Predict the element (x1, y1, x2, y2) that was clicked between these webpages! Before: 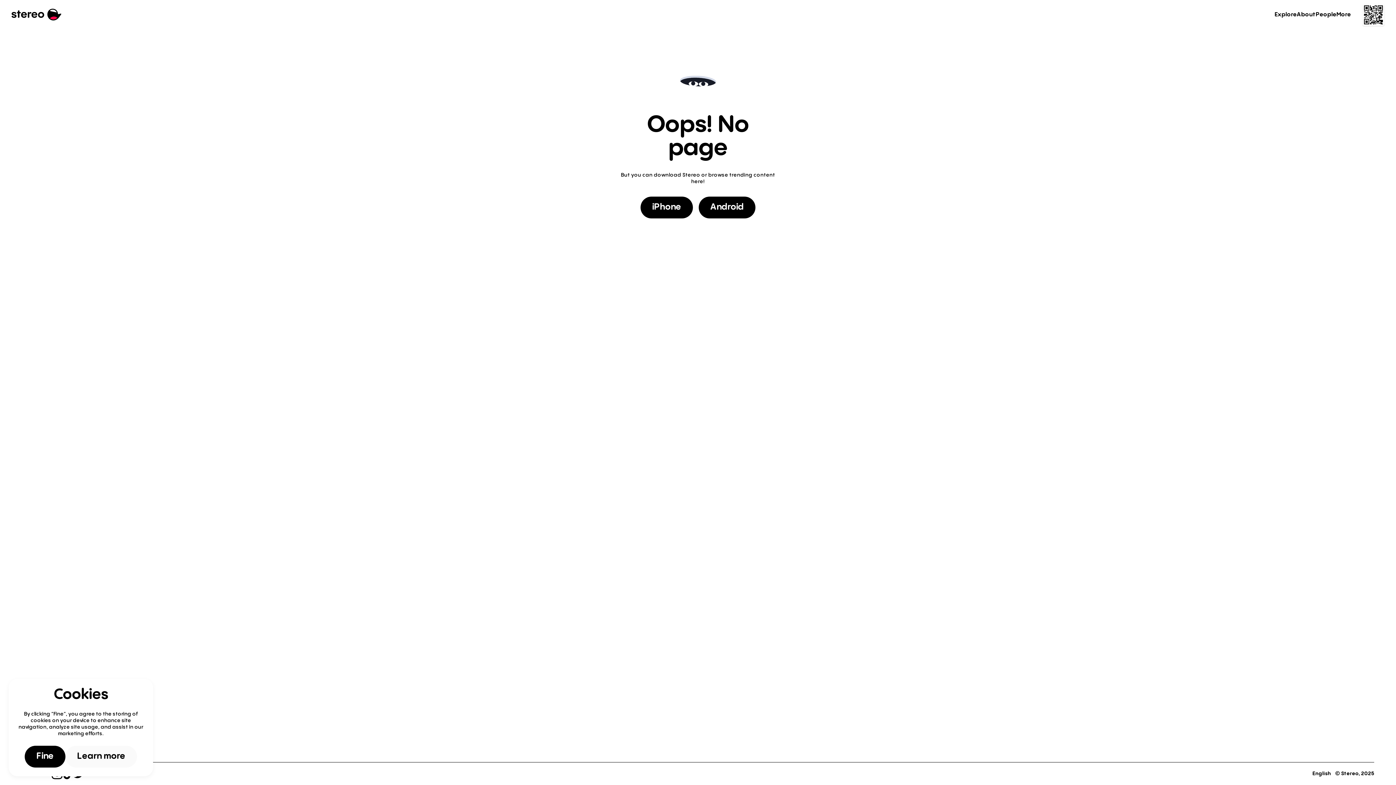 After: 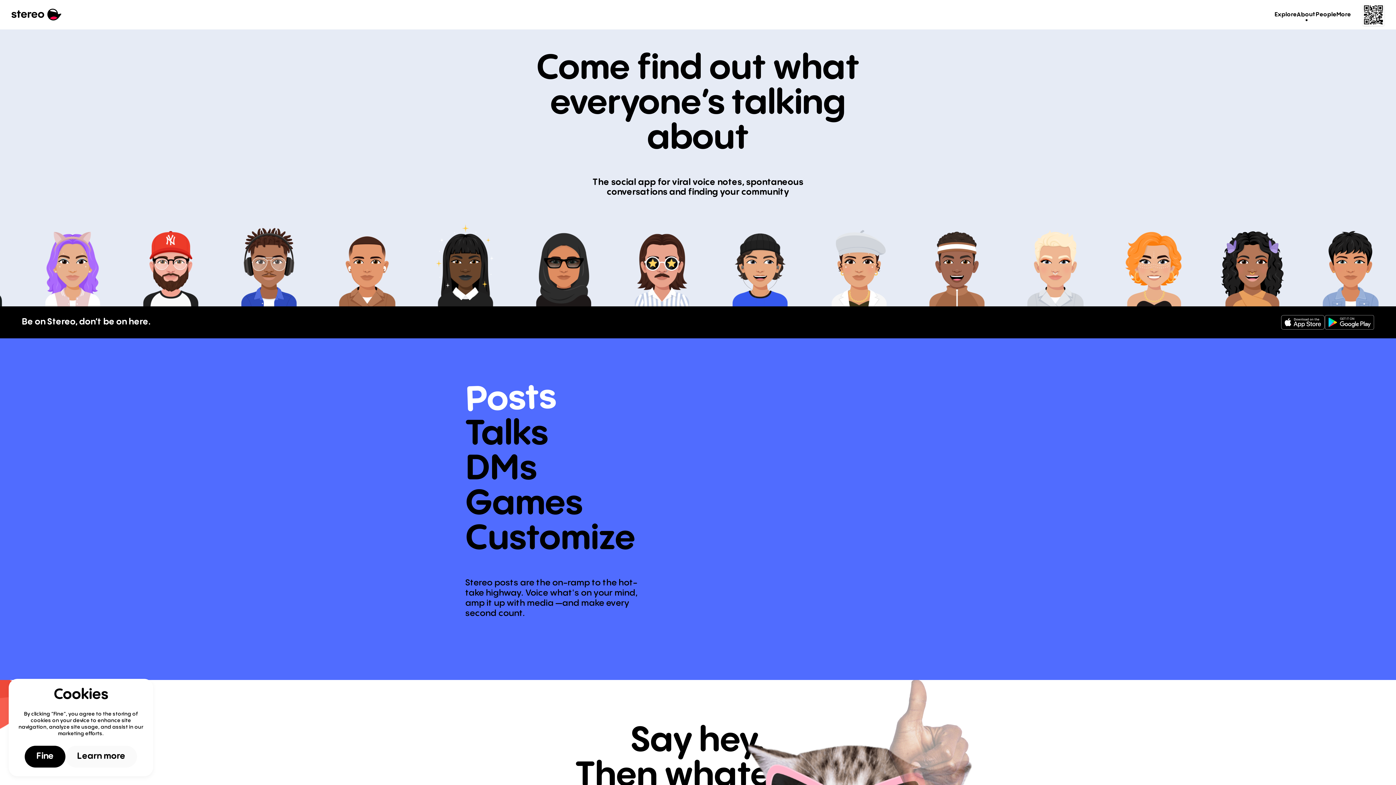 Action: label: About bbox: (1297, 10, 1316, 19)